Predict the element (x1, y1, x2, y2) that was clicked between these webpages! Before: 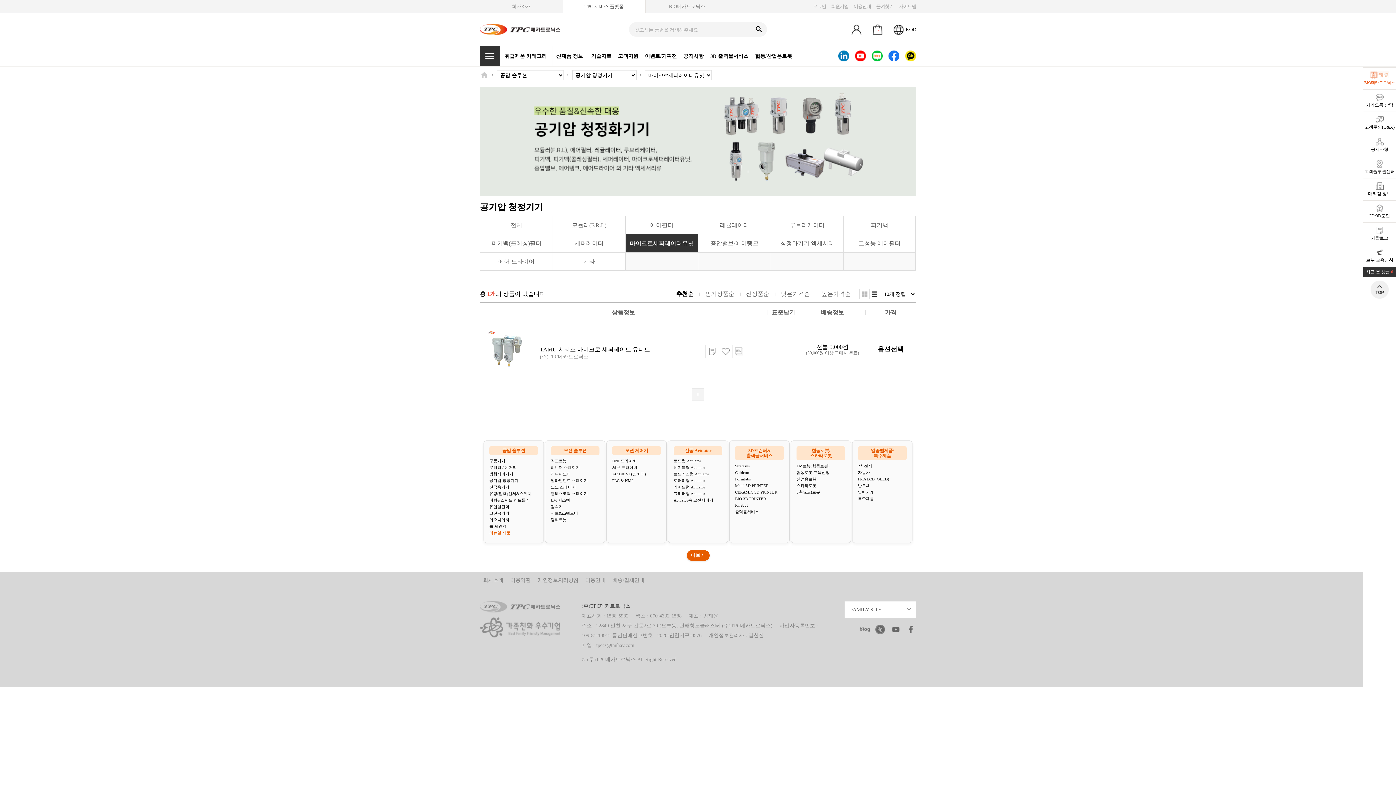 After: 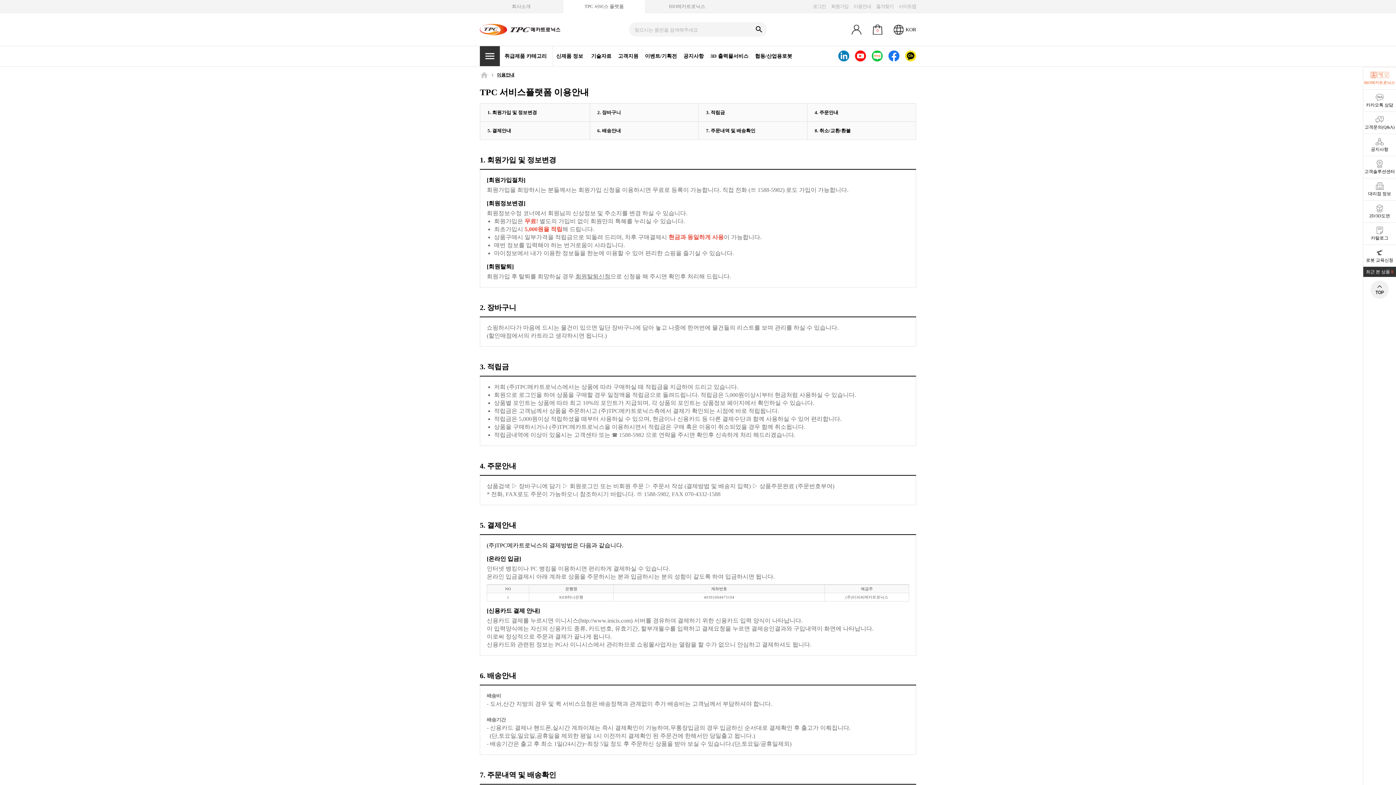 Action: bbox: (585, 577, 605, 583) label: 이용안내